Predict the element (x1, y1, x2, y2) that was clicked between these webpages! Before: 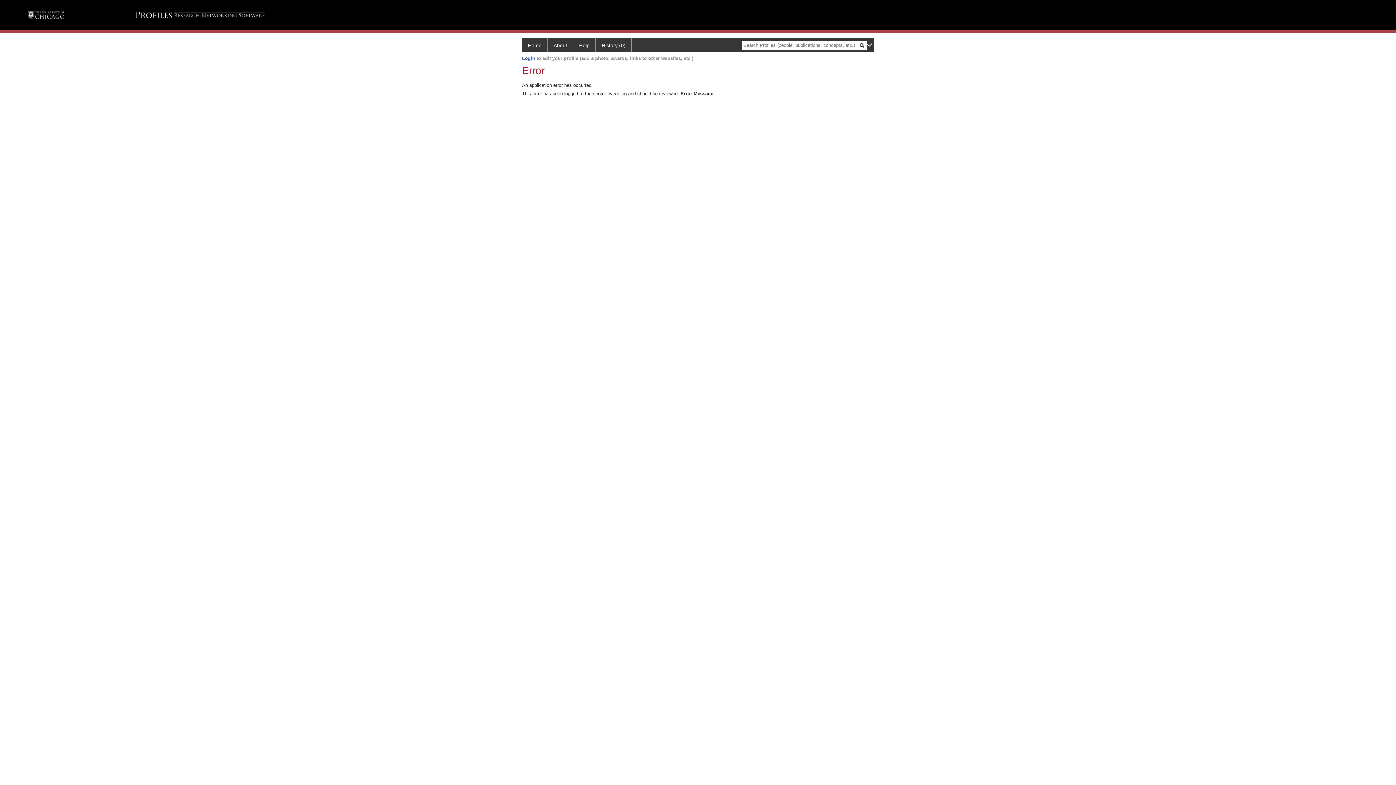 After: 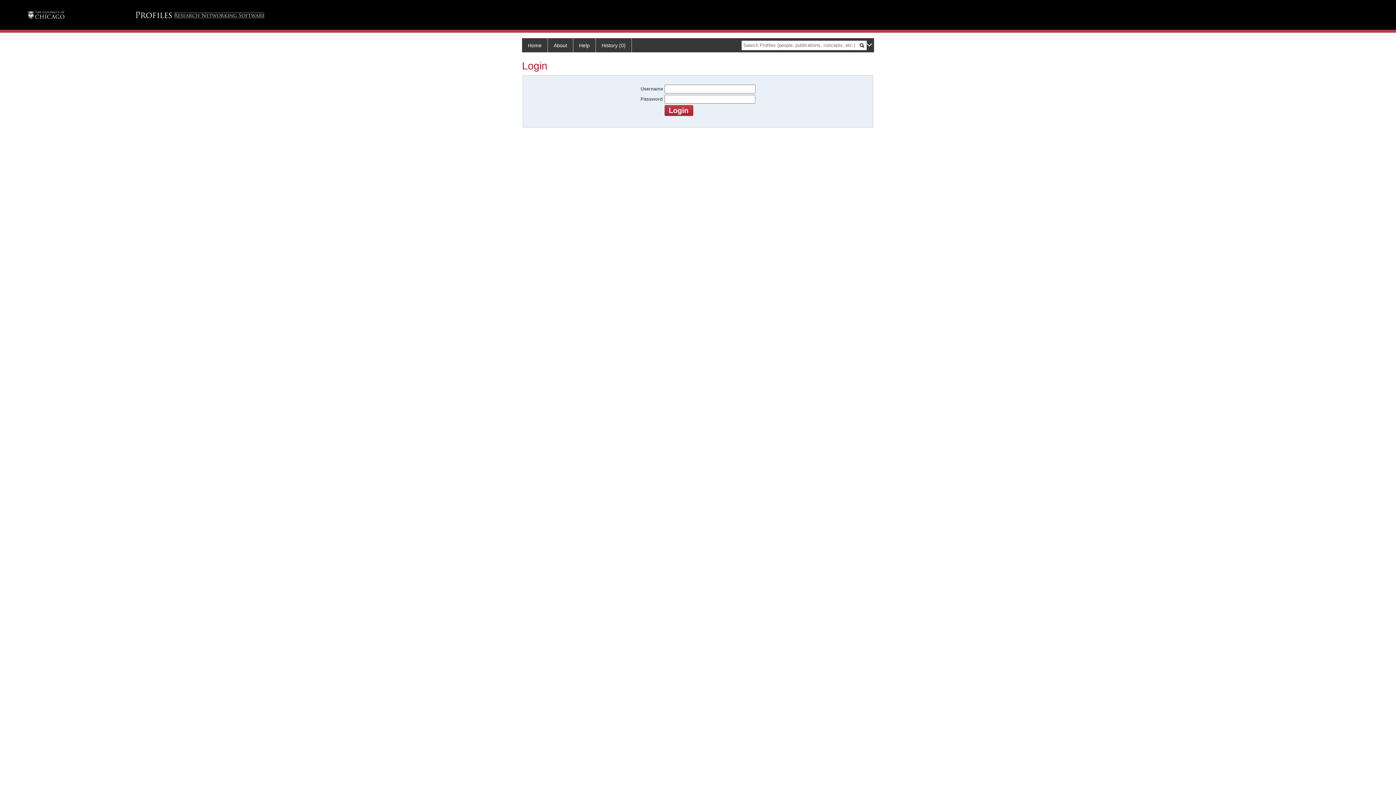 Action: label: Login bbox: (522, 55, 535, 60)